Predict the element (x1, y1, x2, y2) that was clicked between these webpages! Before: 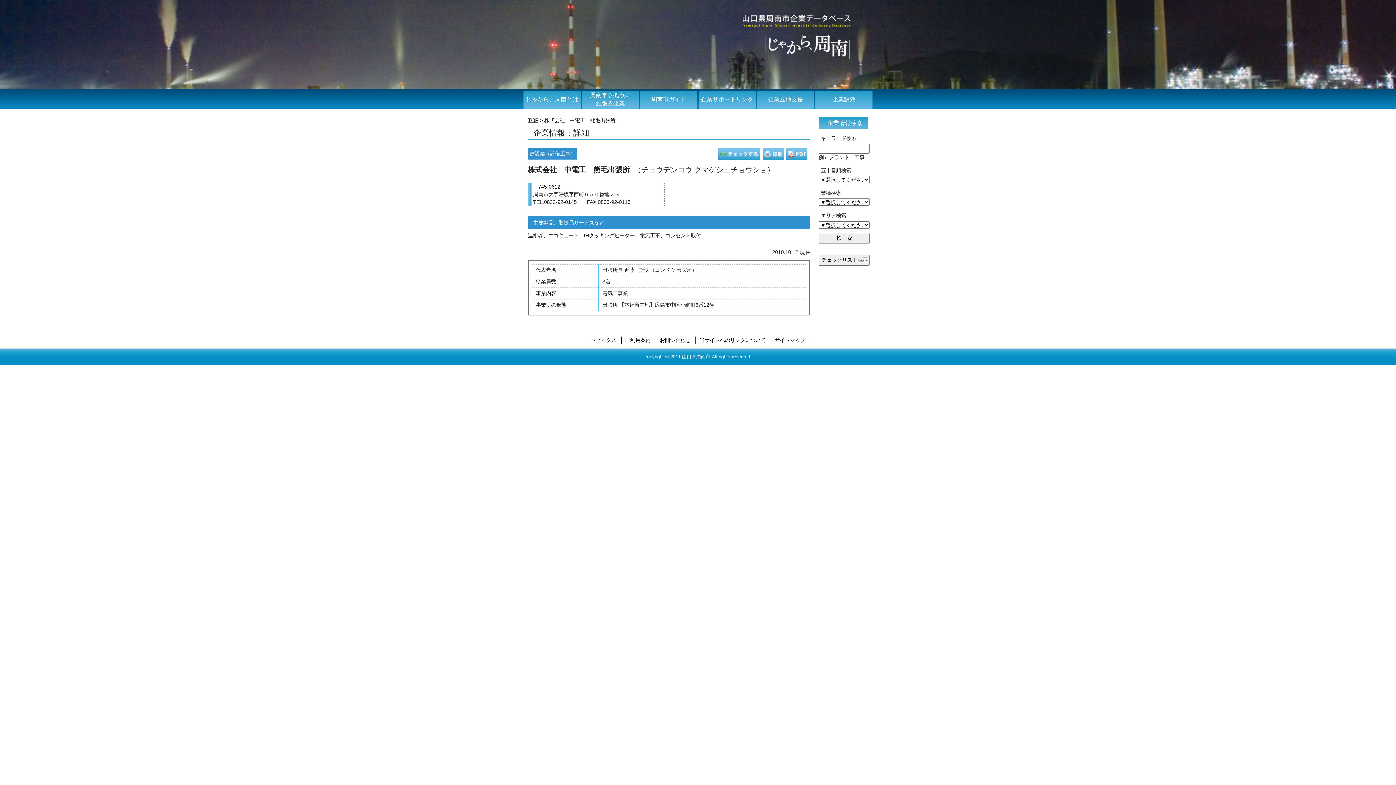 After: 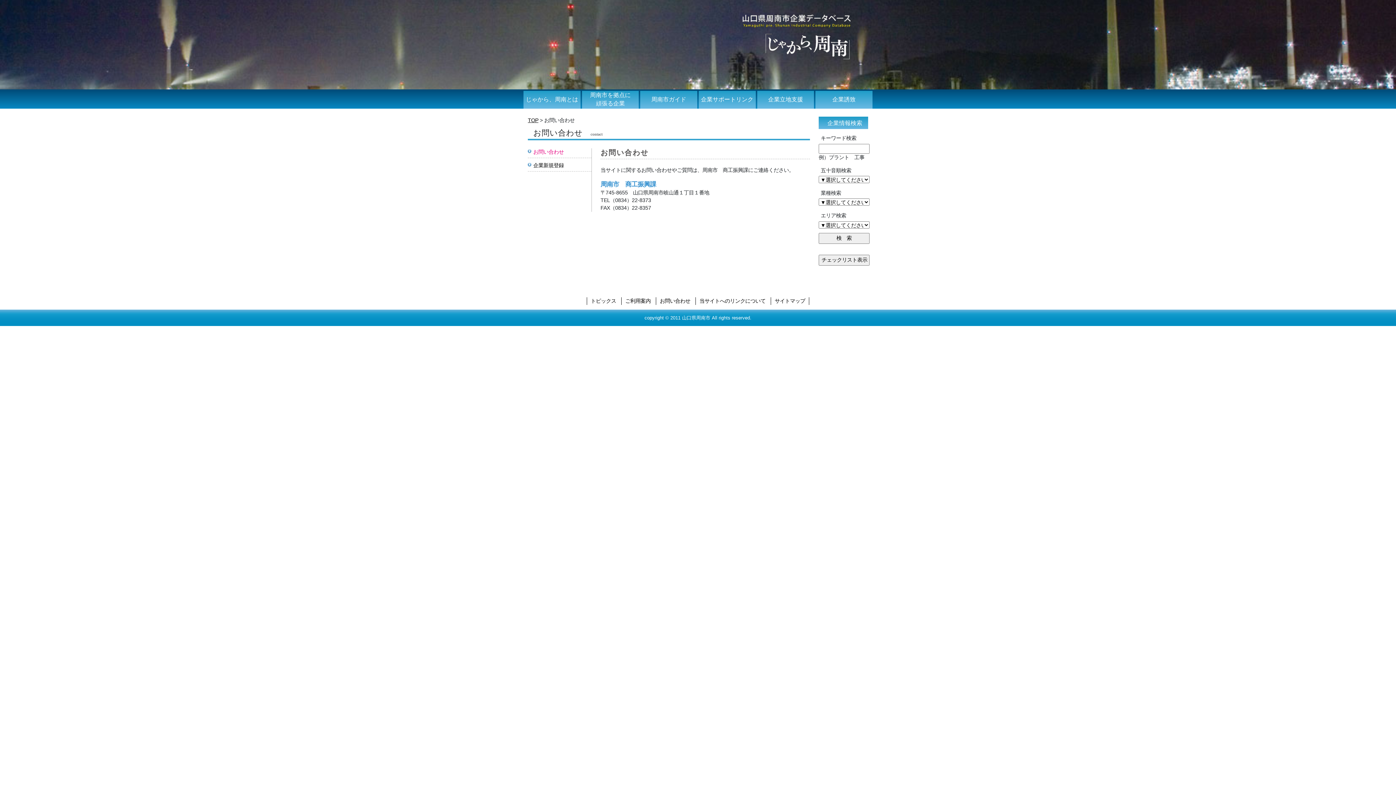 Action: label: お問い合わせ bbox: (660, 337, 690, 343)